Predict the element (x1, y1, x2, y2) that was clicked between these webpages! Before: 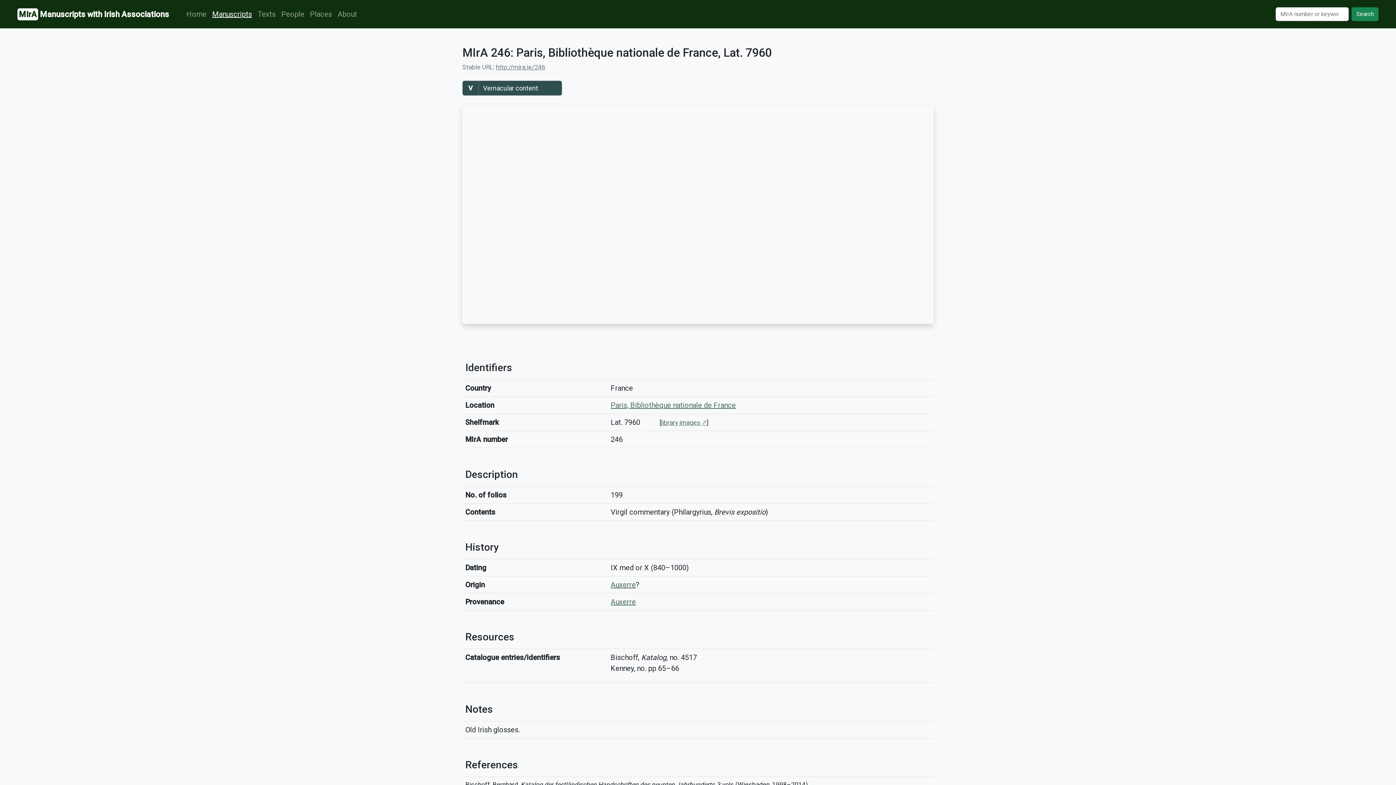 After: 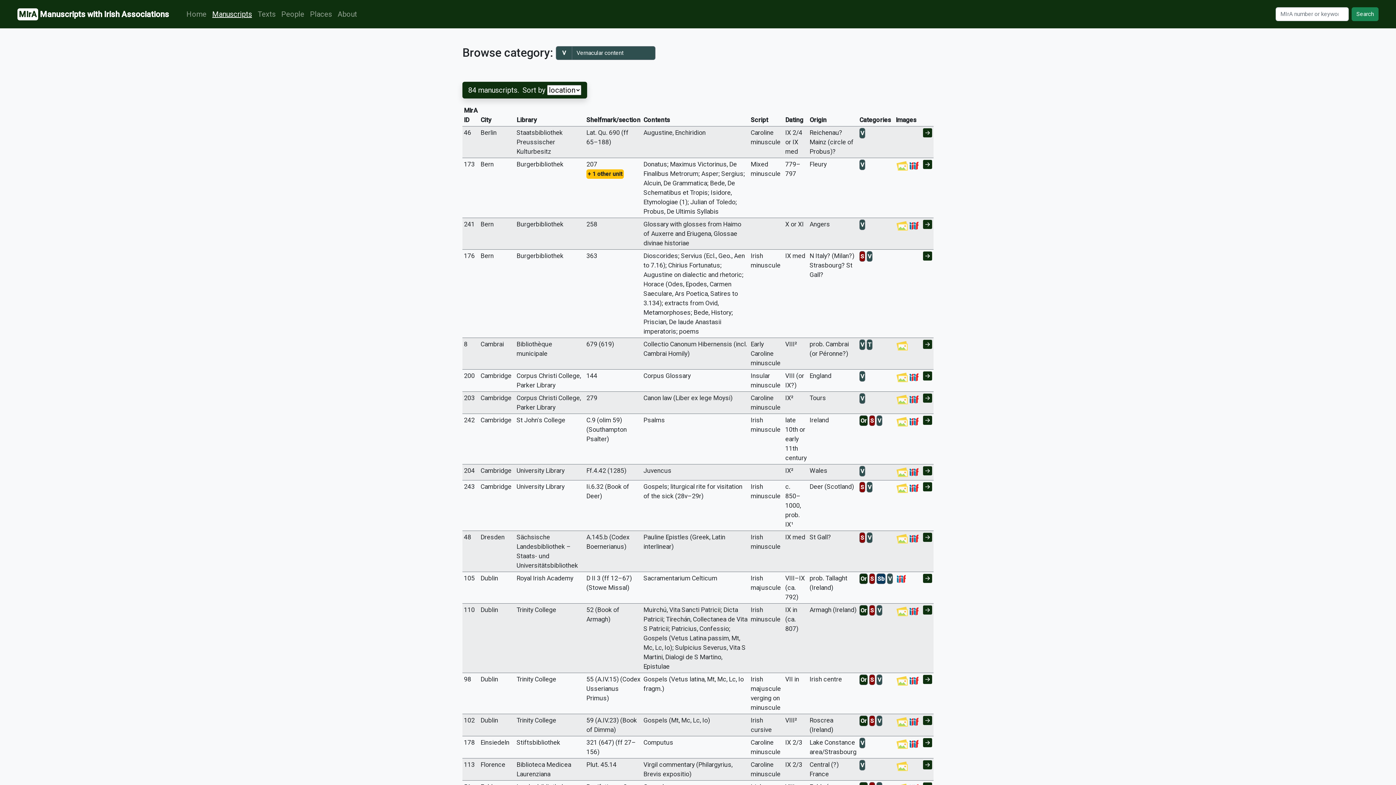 Action: bbox: (478, 80, 562, 95) label: Vernacular content